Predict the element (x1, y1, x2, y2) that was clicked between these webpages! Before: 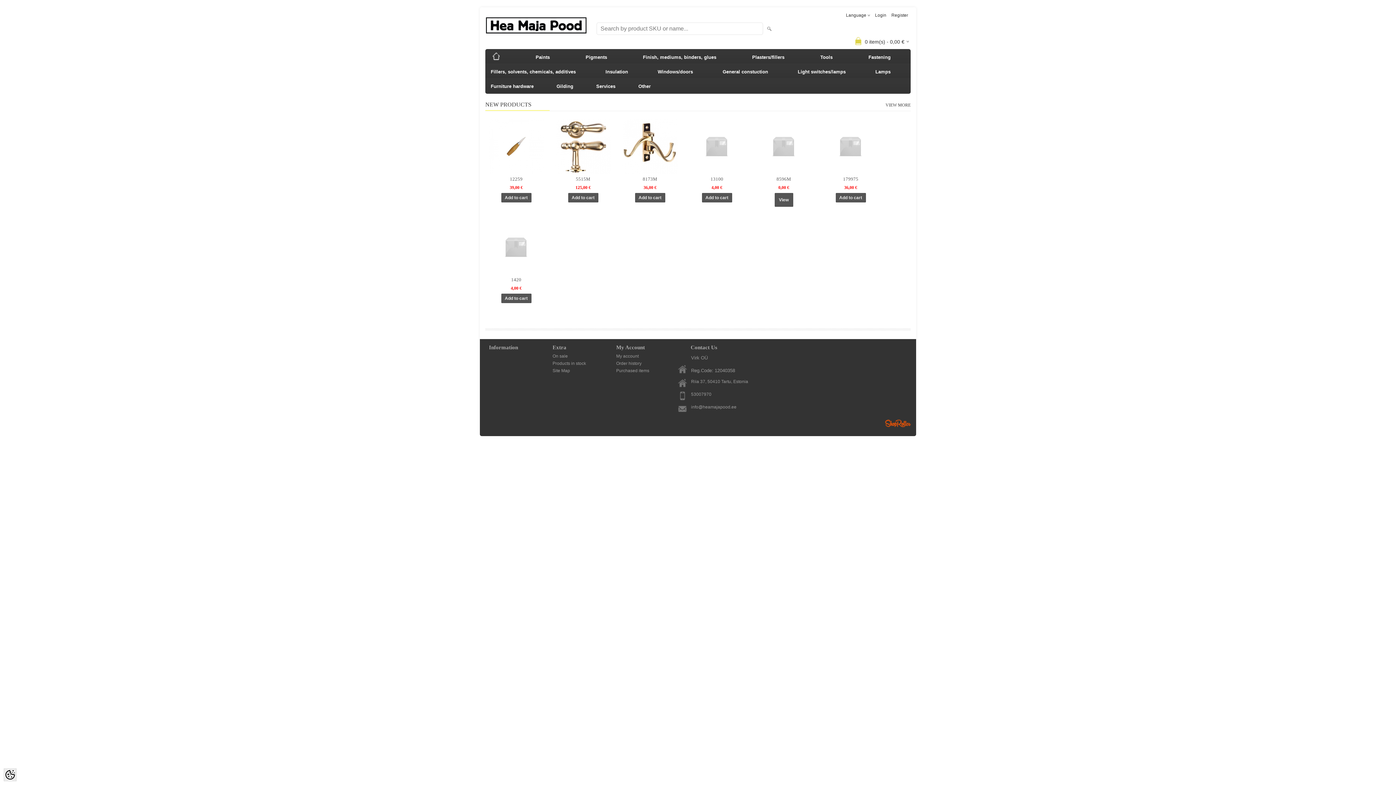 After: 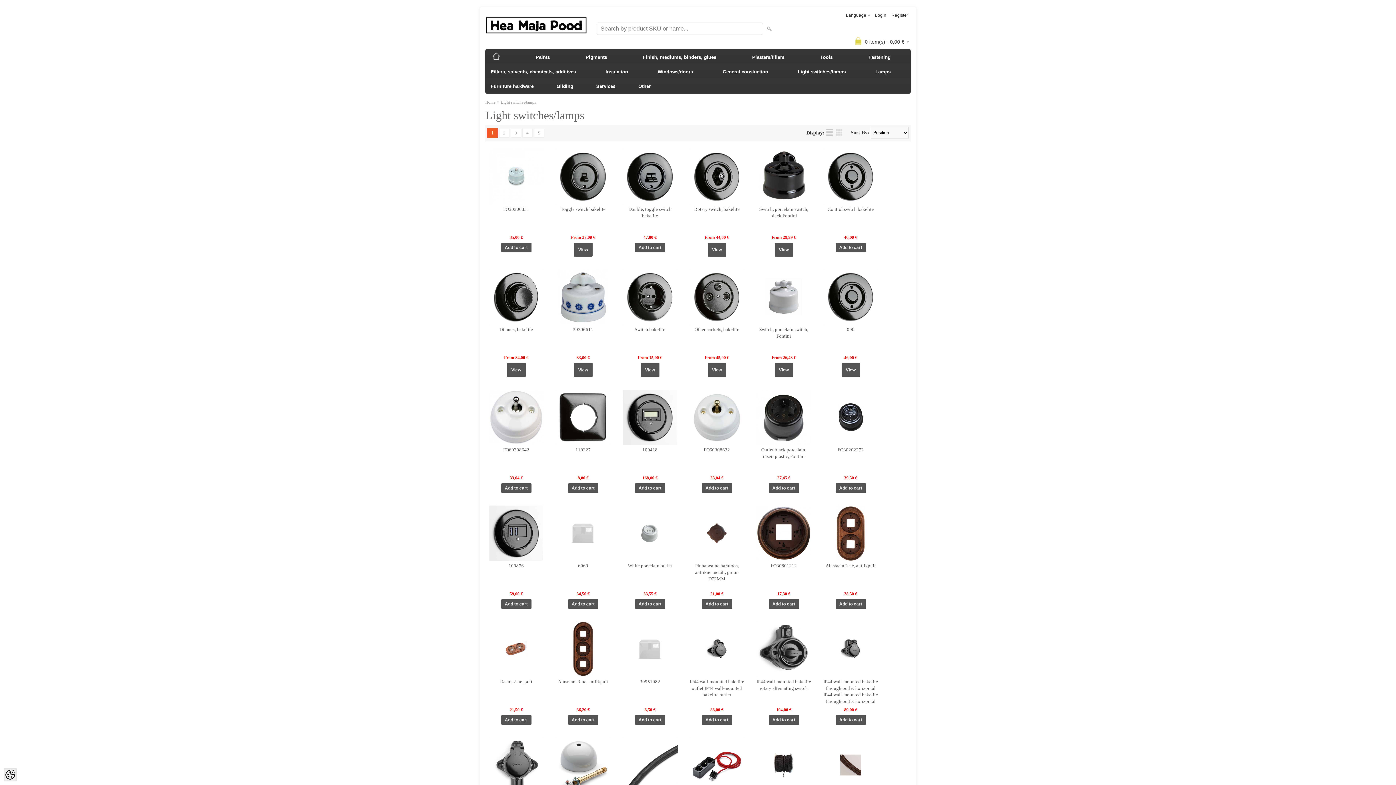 Action: bbox: (794, 64, 849, 79) label: Light switches/lamps